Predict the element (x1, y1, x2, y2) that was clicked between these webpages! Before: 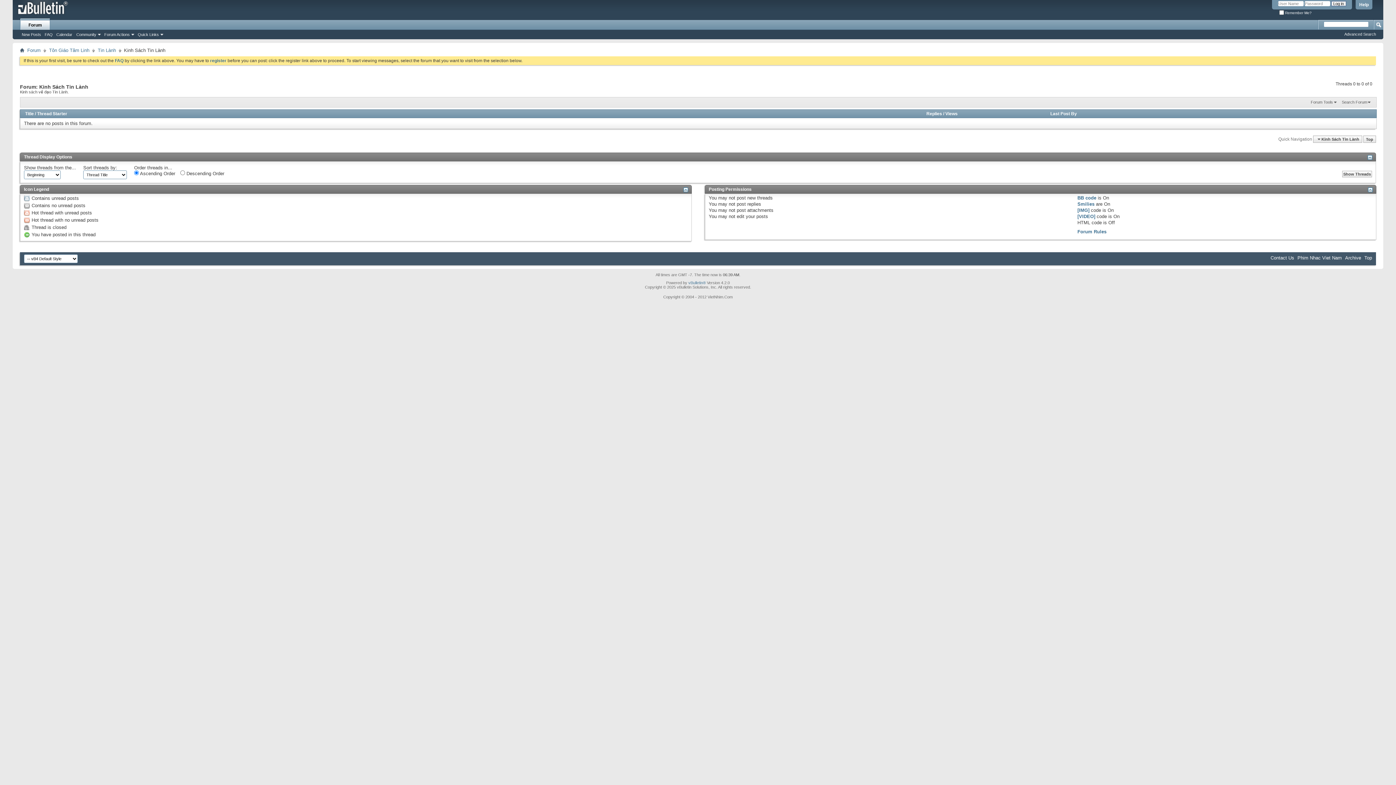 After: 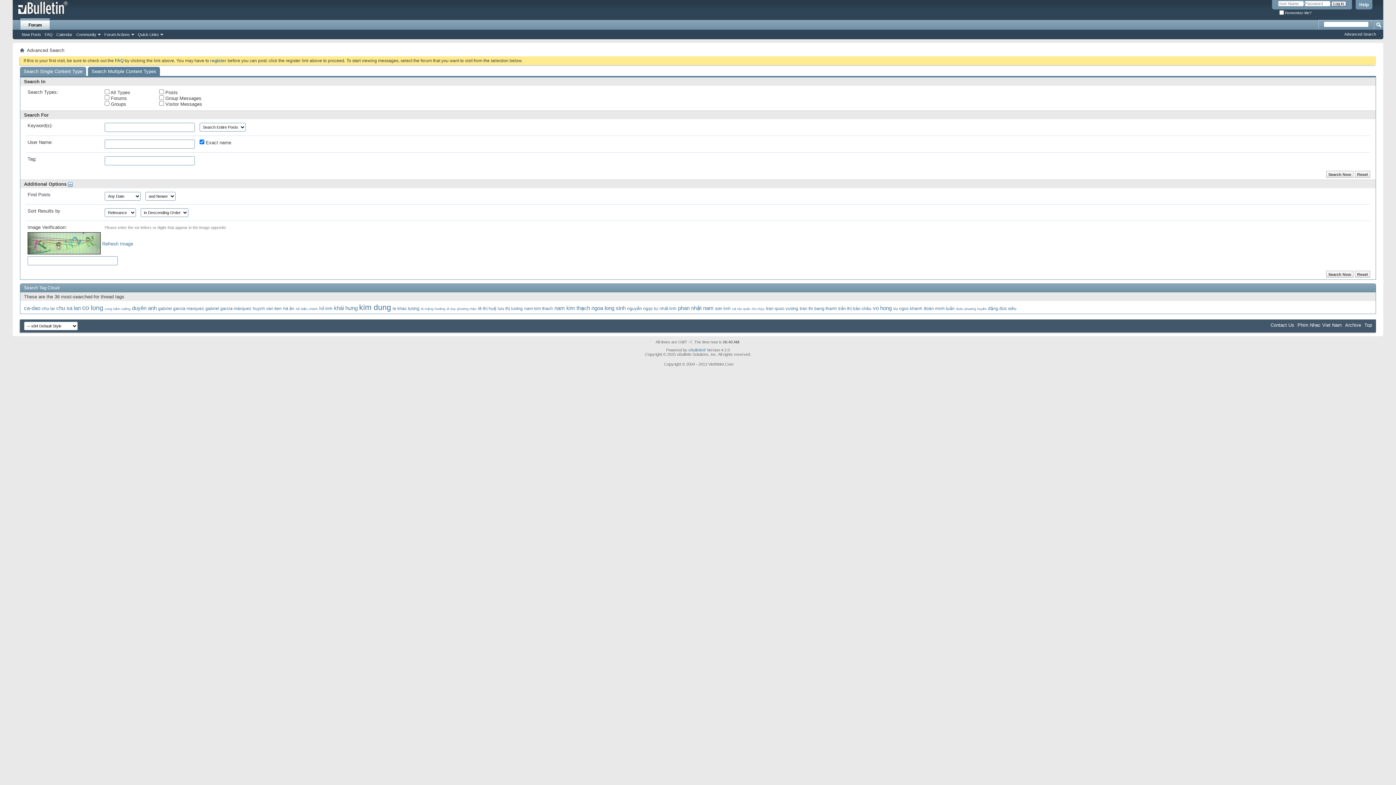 Action: label: Advanced Search bbox: (1344, 32, 1376, 36)